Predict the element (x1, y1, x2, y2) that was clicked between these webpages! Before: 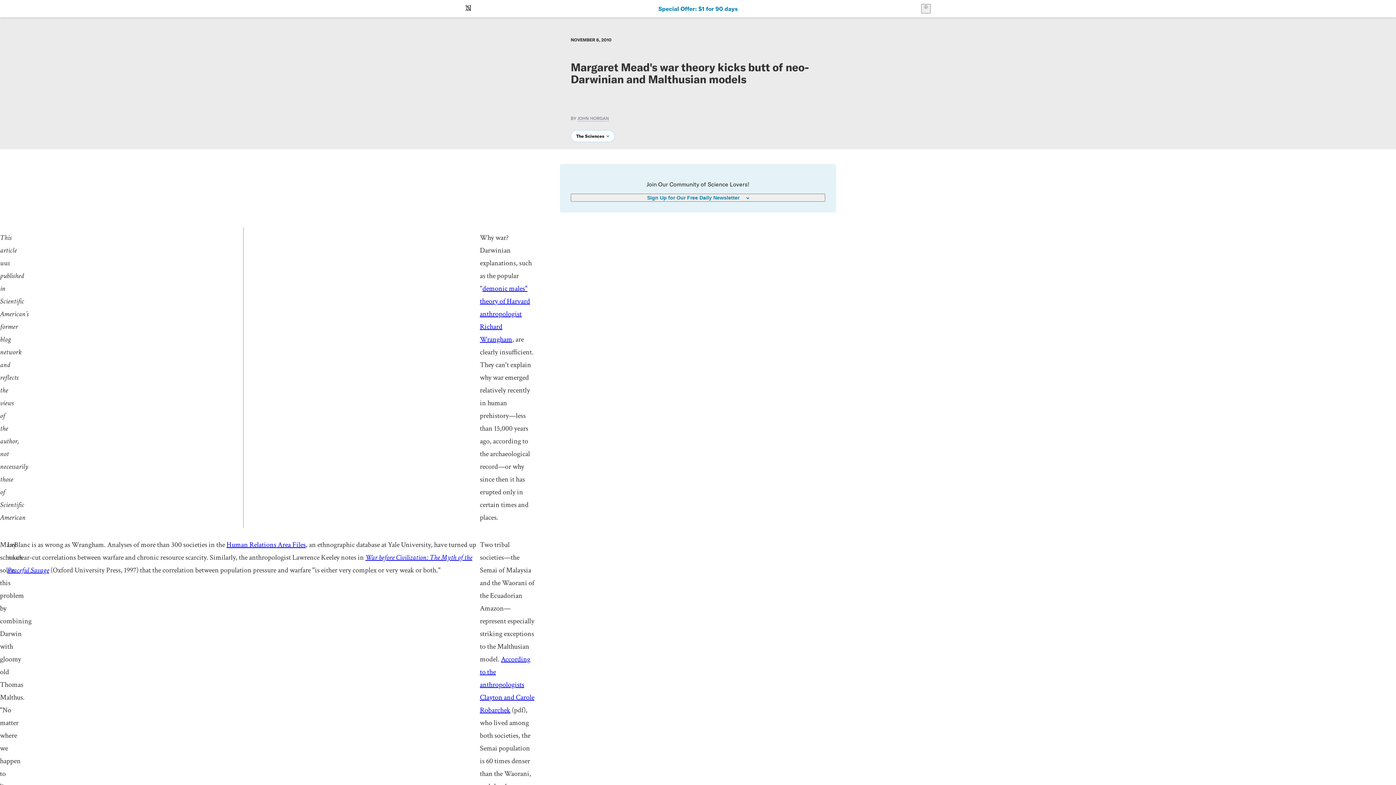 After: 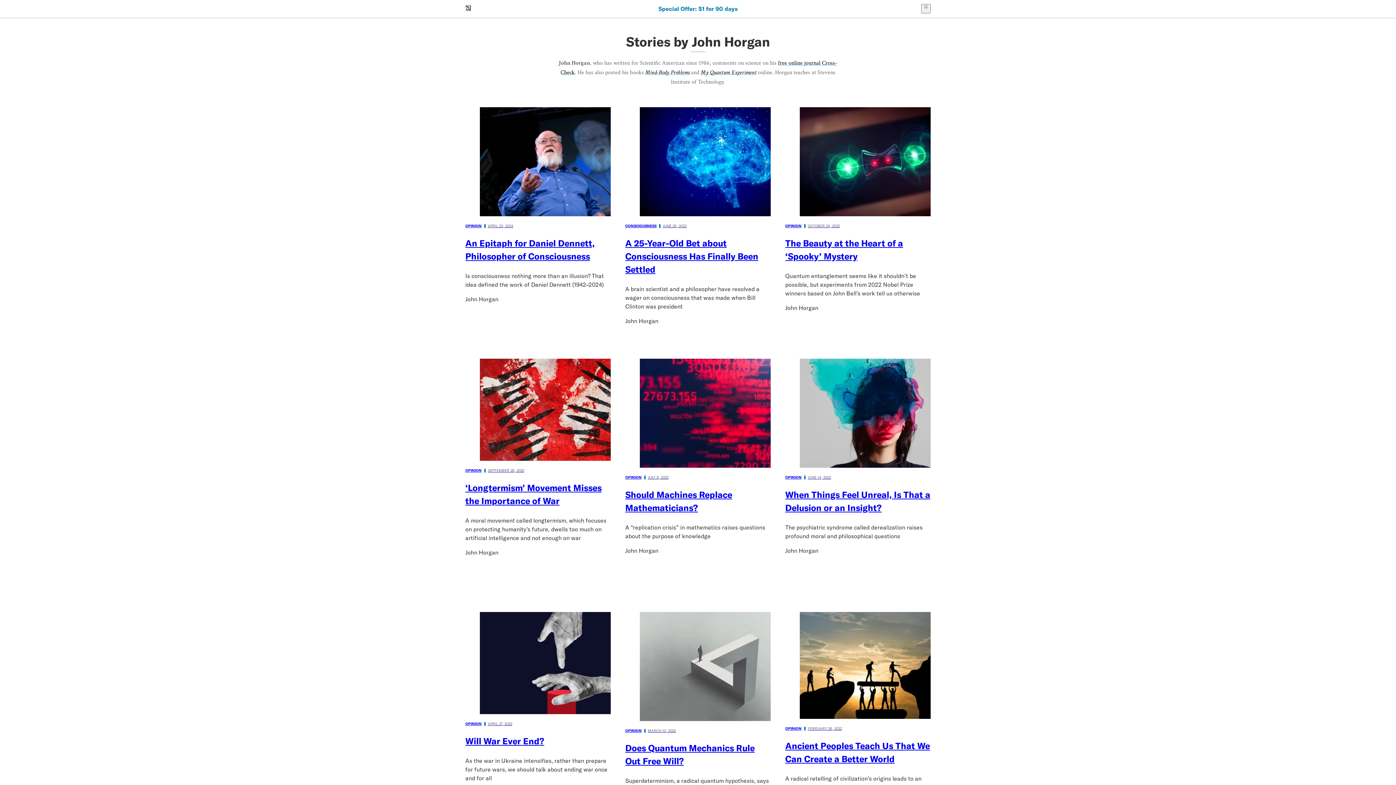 Action: bbox: (577, 115, 609, 121) label: JOHN HORGAN